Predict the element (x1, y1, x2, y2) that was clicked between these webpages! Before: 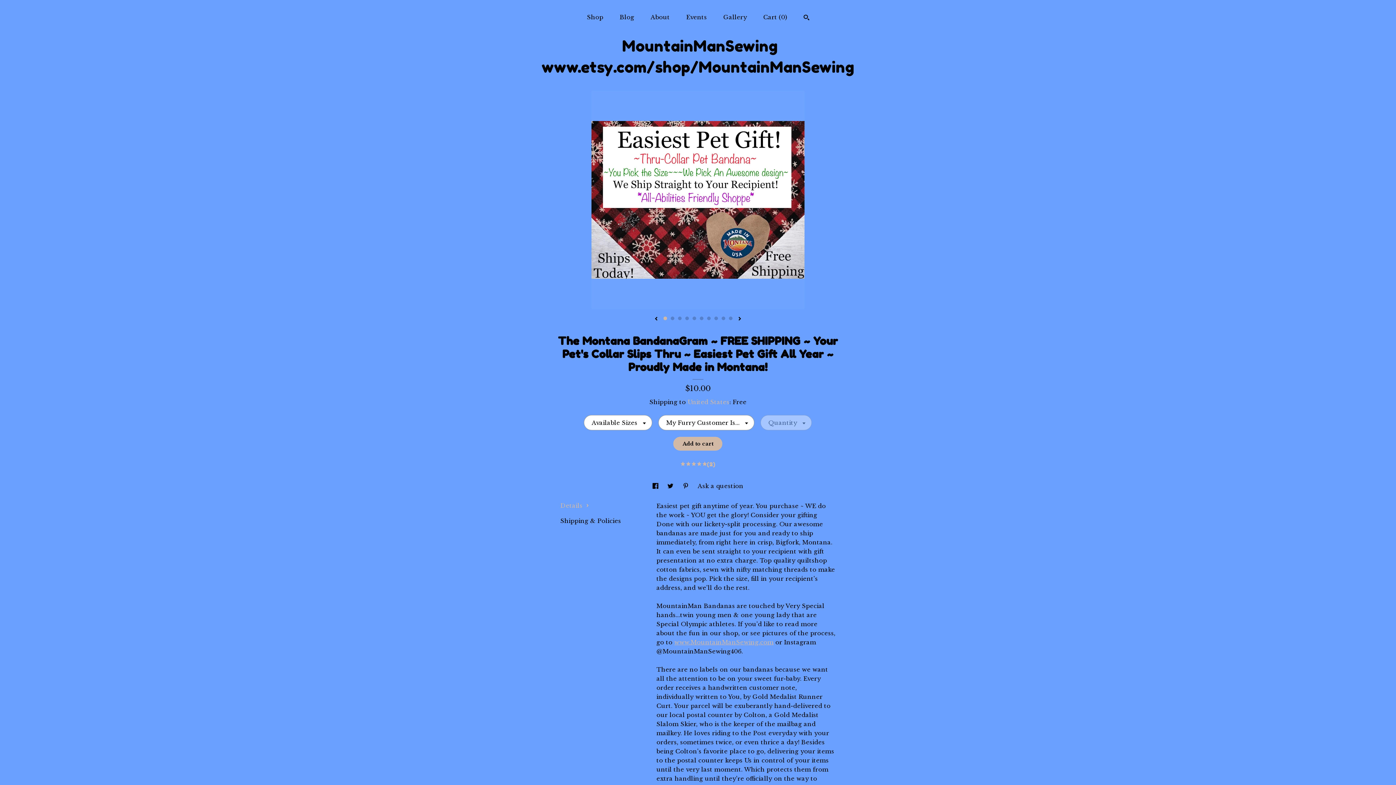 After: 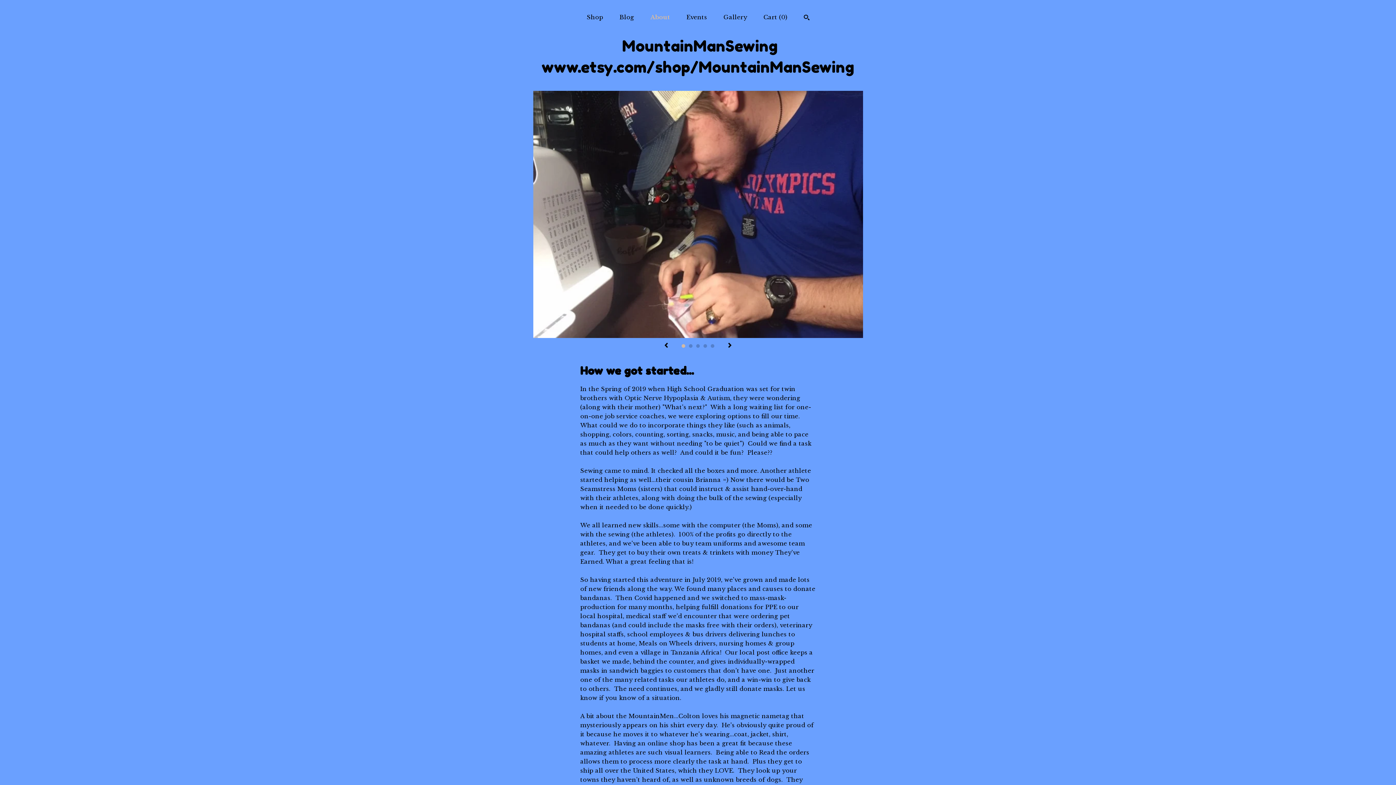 Action: bbox: (650, 13, 670, 20) label: About